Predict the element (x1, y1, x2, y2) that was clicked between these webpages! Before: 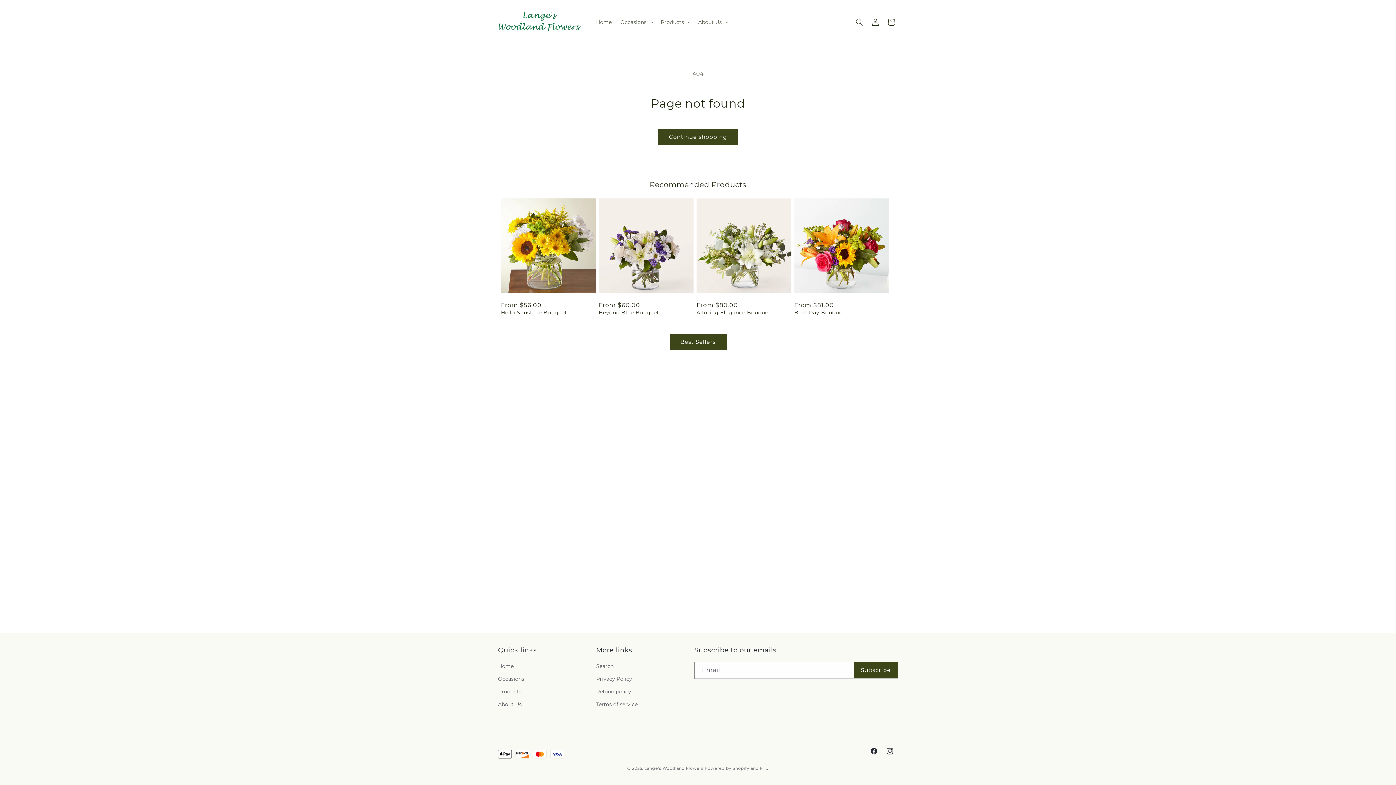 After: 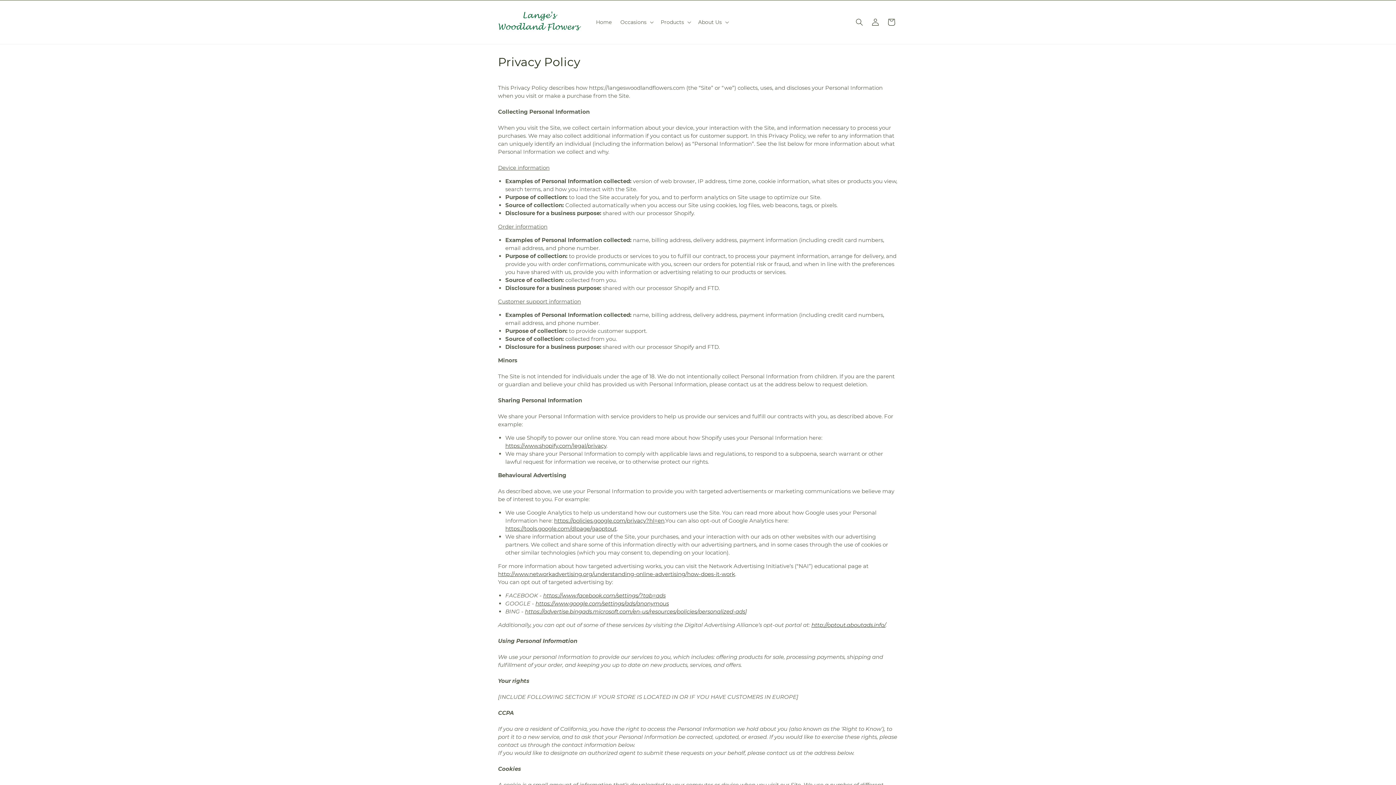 Action: label: Privacy Policy bbox: (596, 673, 632, 685)